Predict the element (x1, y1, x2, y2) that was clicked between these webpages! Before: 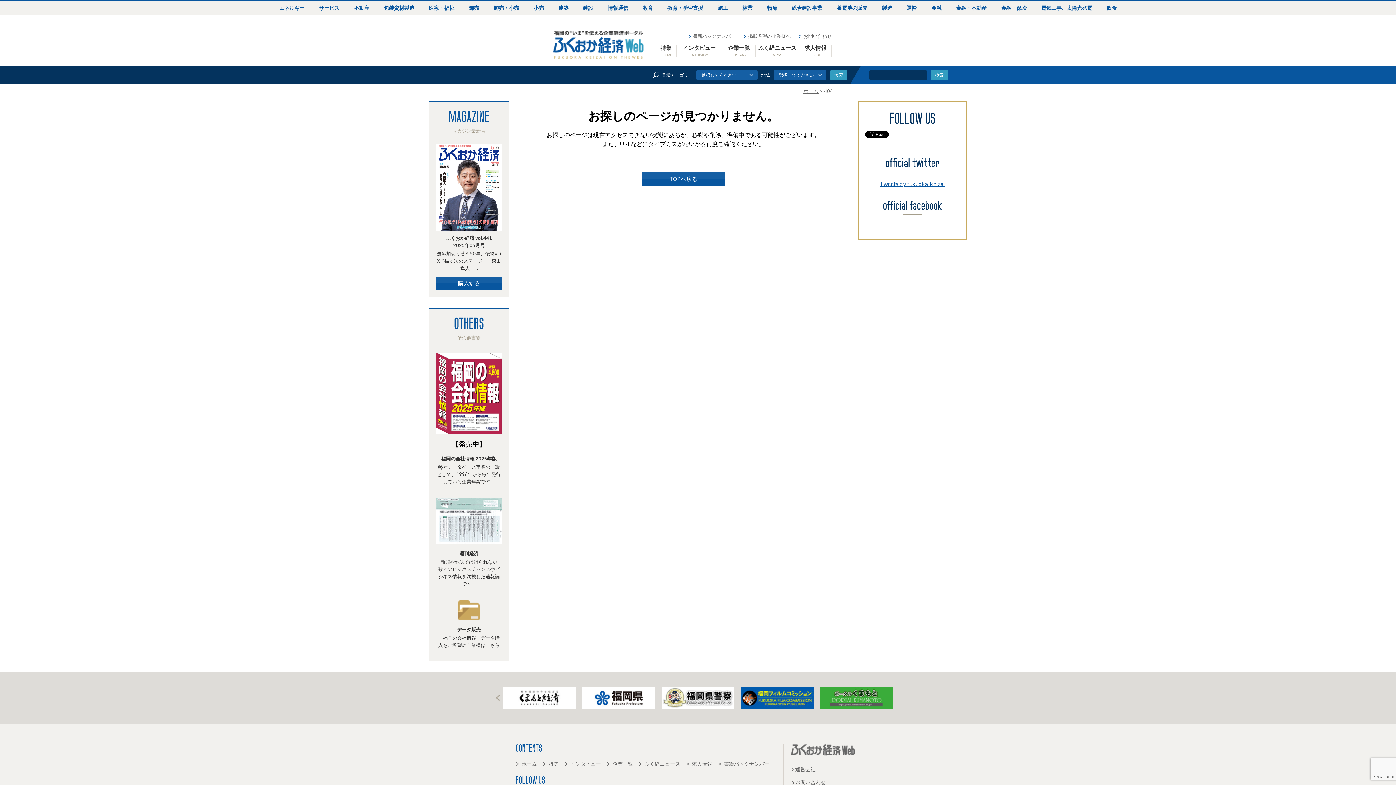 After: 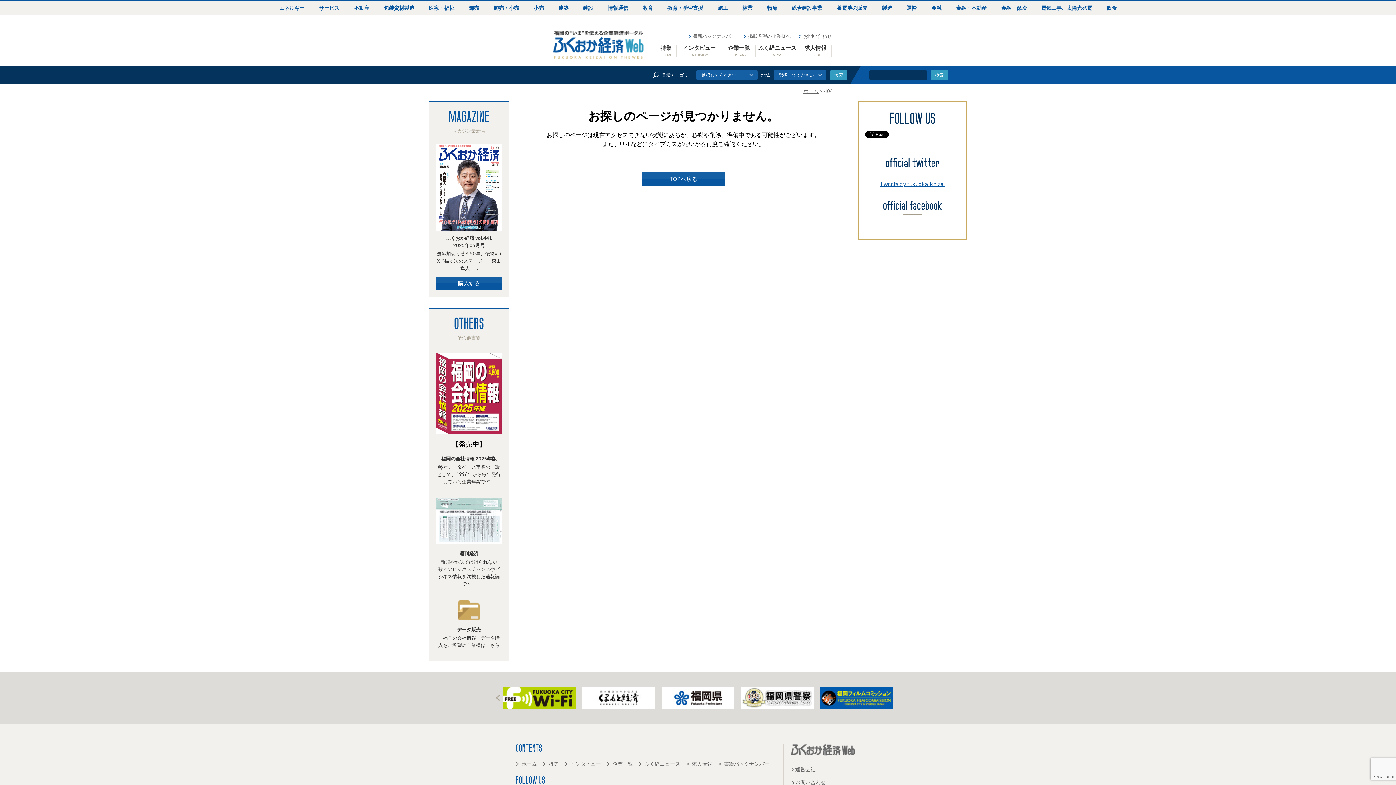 Action: label: Next bbox: (896, 695, 900, 701)